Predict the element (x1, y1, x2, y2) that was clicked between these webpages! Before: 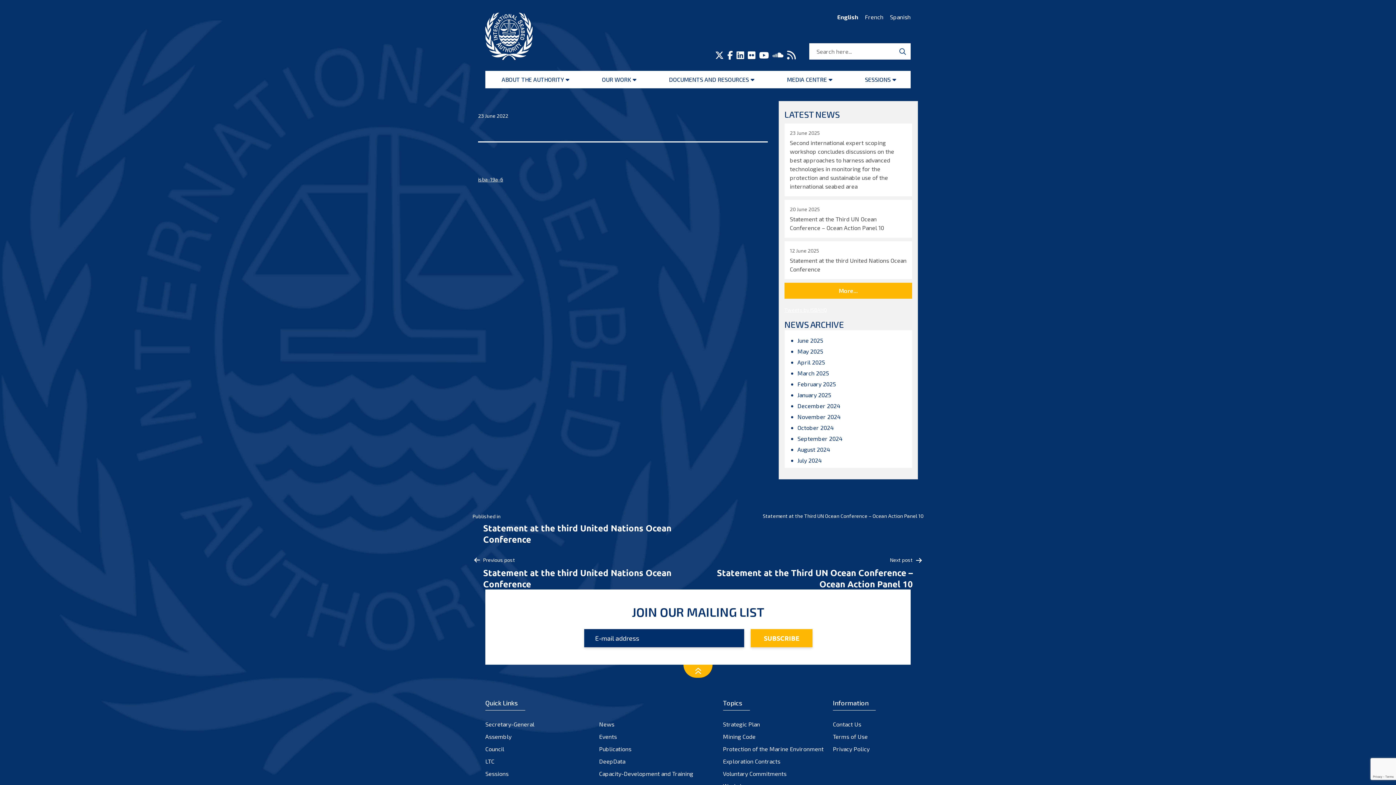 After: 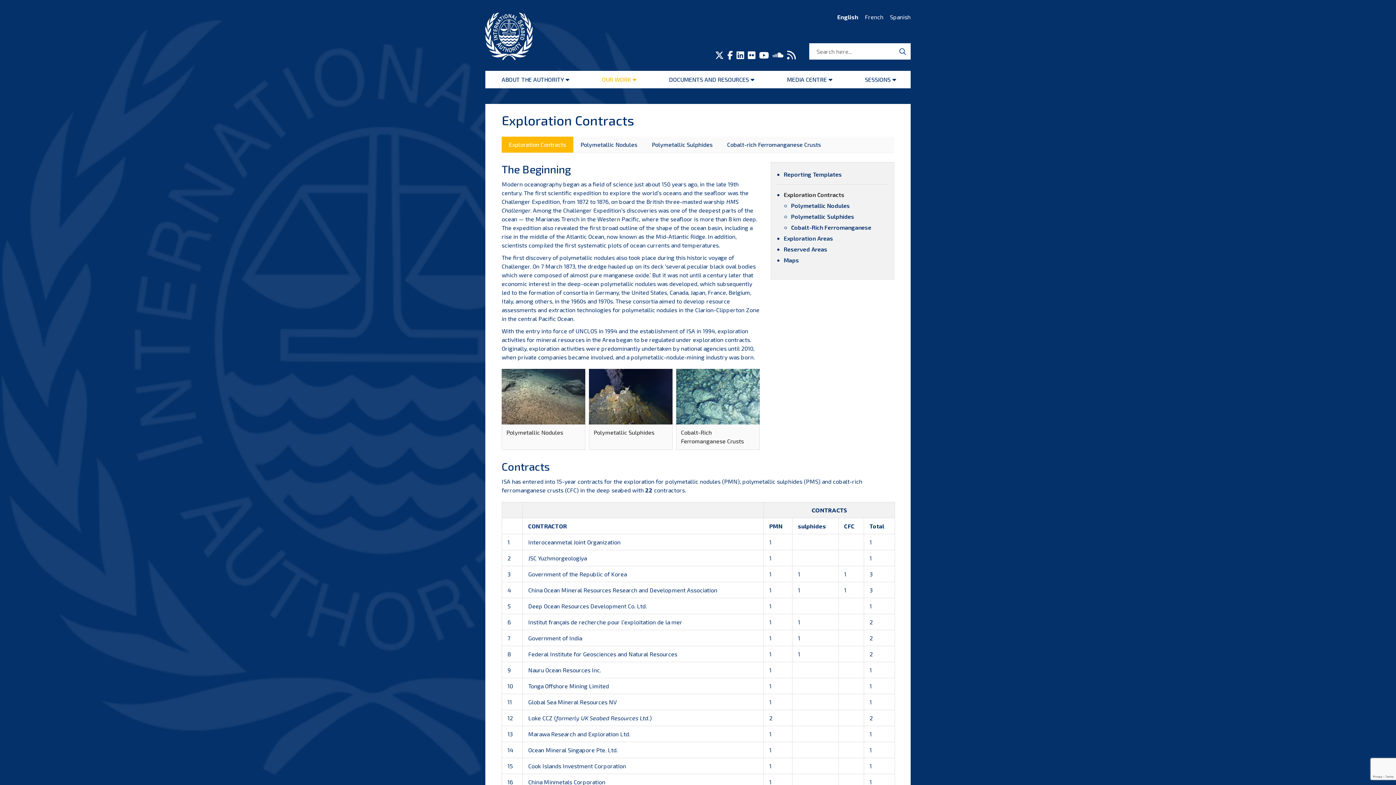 Action: label: Exploration Contracts bbox: (723, 757, 780, 766)